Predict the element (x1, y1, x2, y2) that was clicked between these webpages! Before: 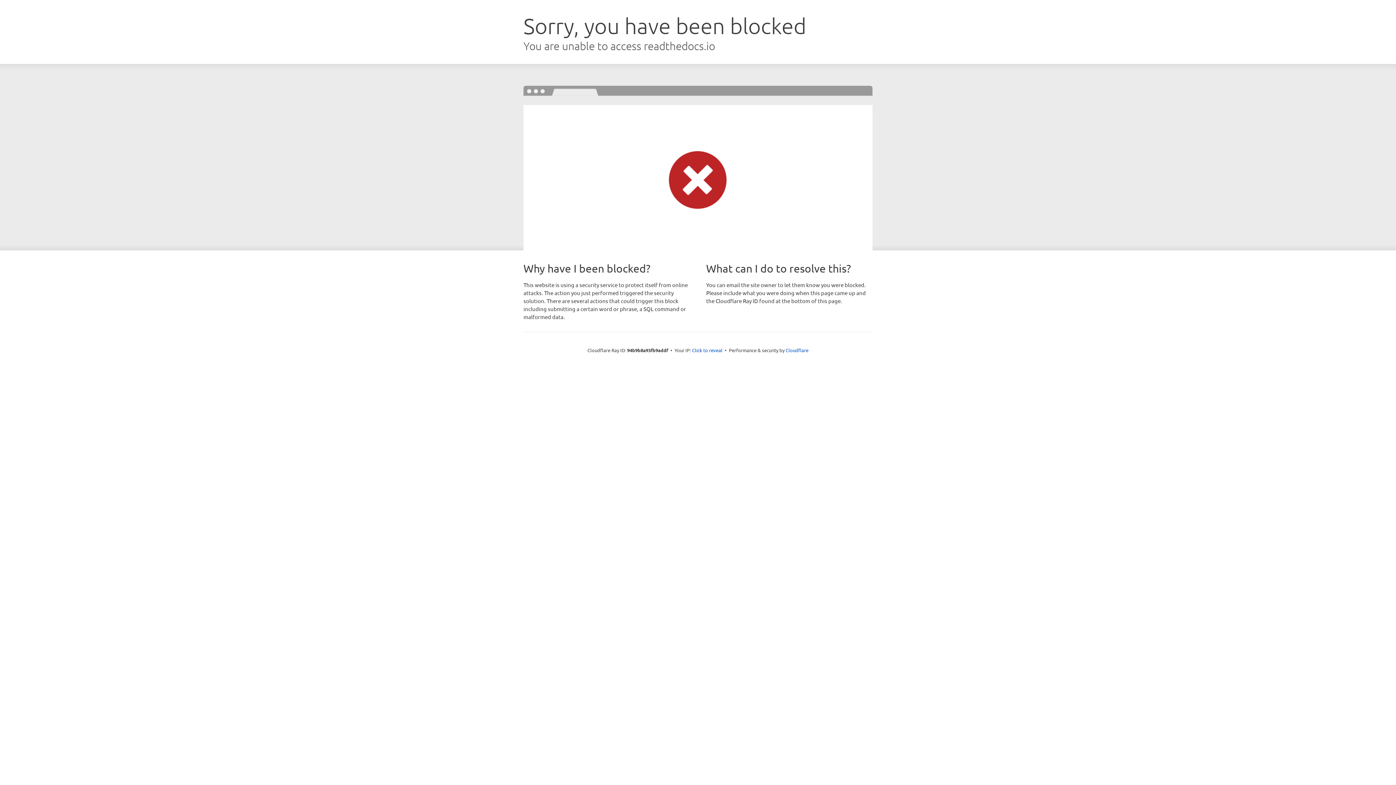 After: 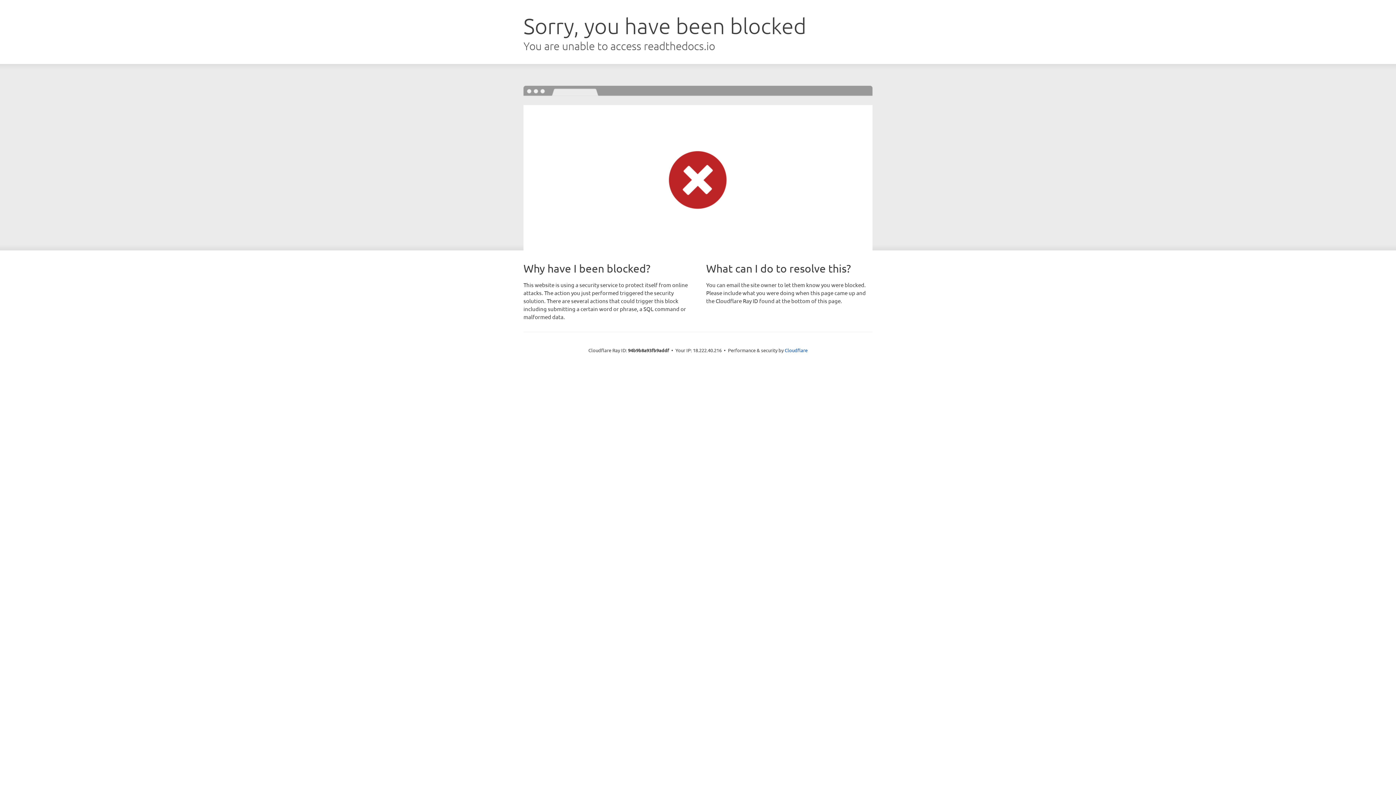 Action: label: Click to reveal bbox: (692, 346, 722, 353)